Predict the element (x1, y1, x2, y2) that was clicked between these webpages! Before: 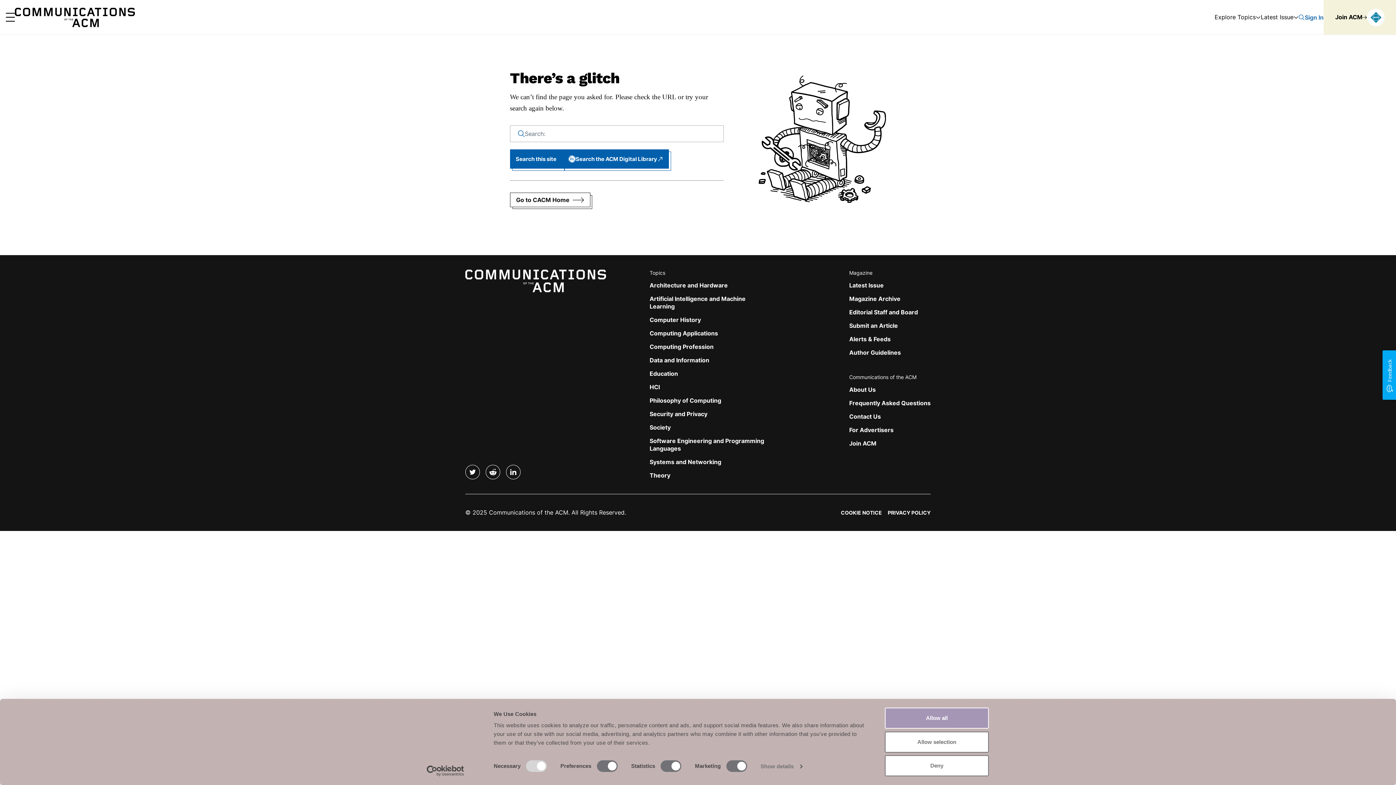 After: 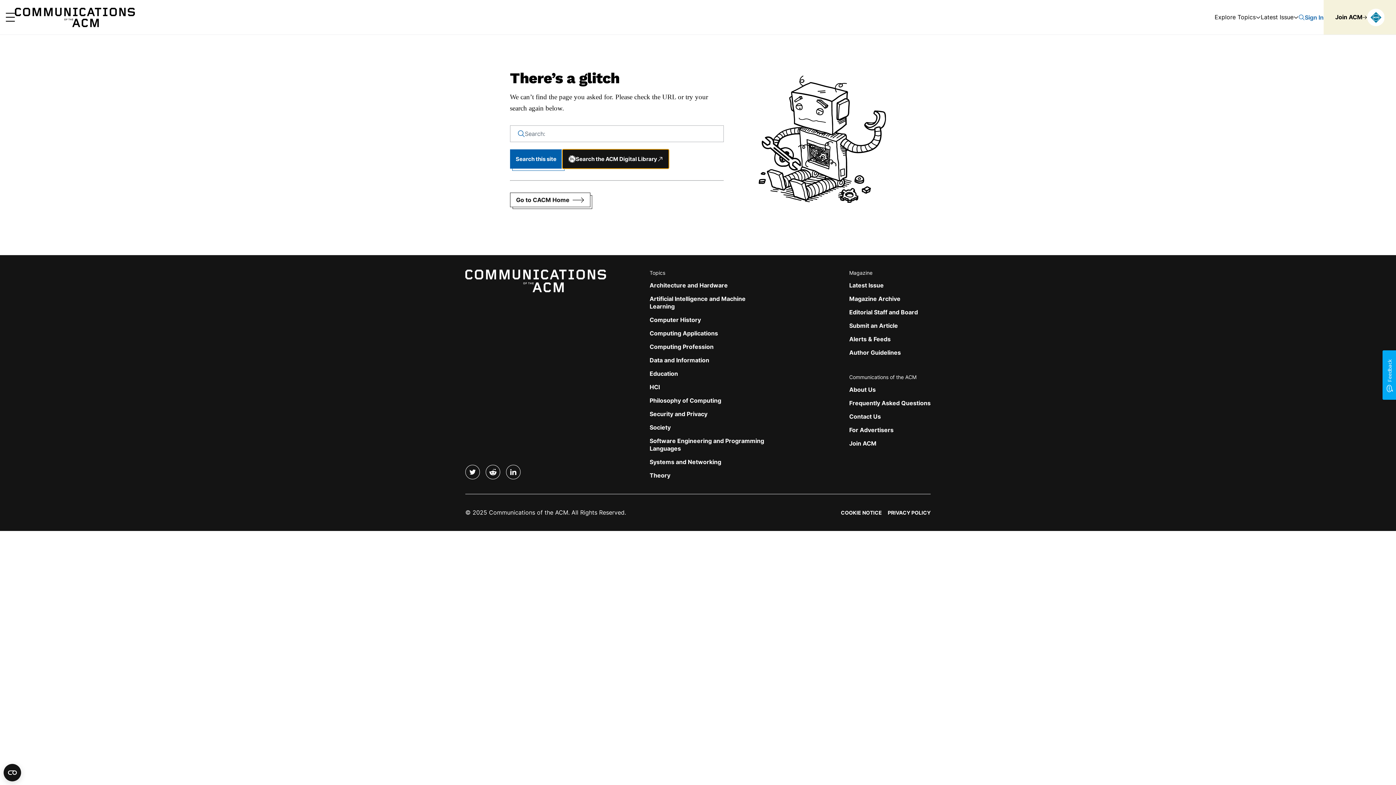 Action: label: Search the ACM Digital Library bbox: (562, 149, 668, 168)